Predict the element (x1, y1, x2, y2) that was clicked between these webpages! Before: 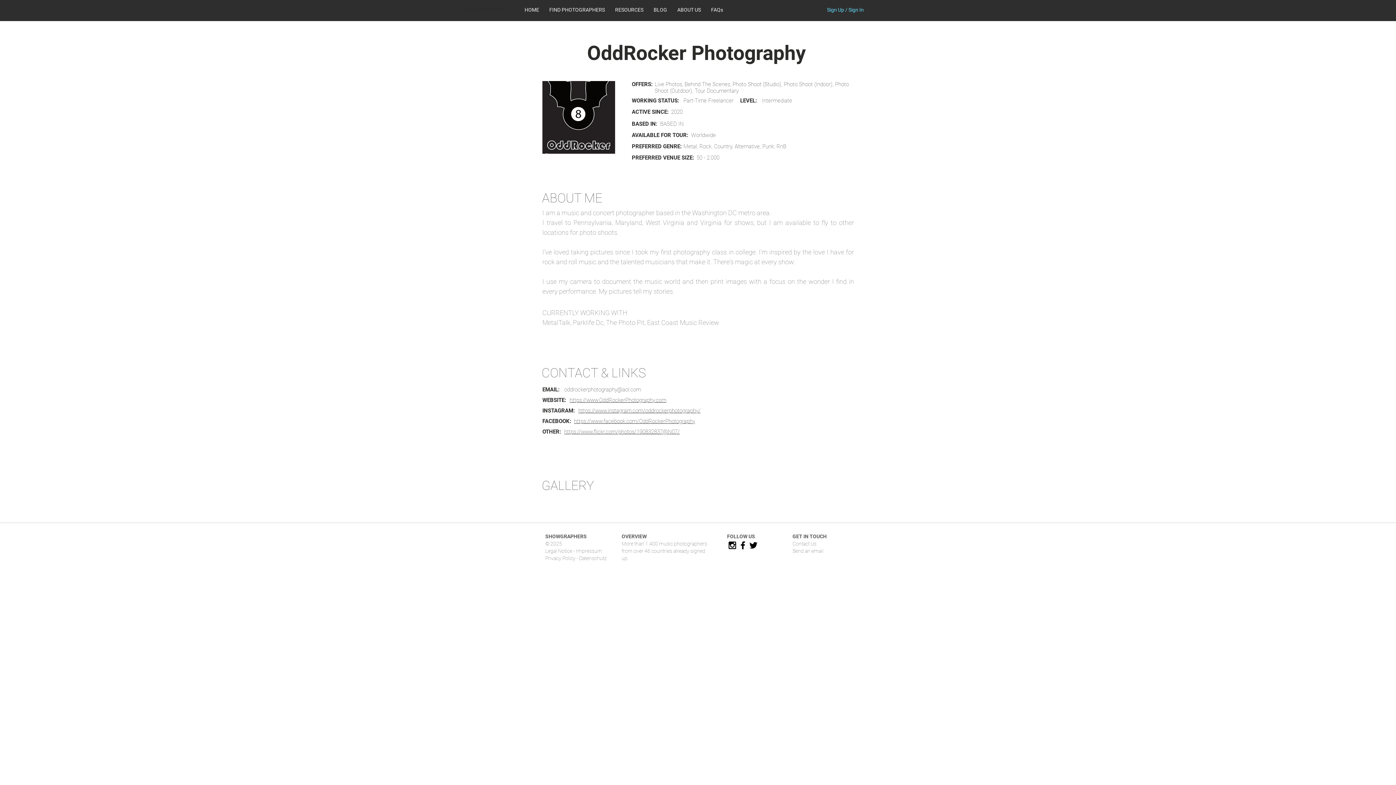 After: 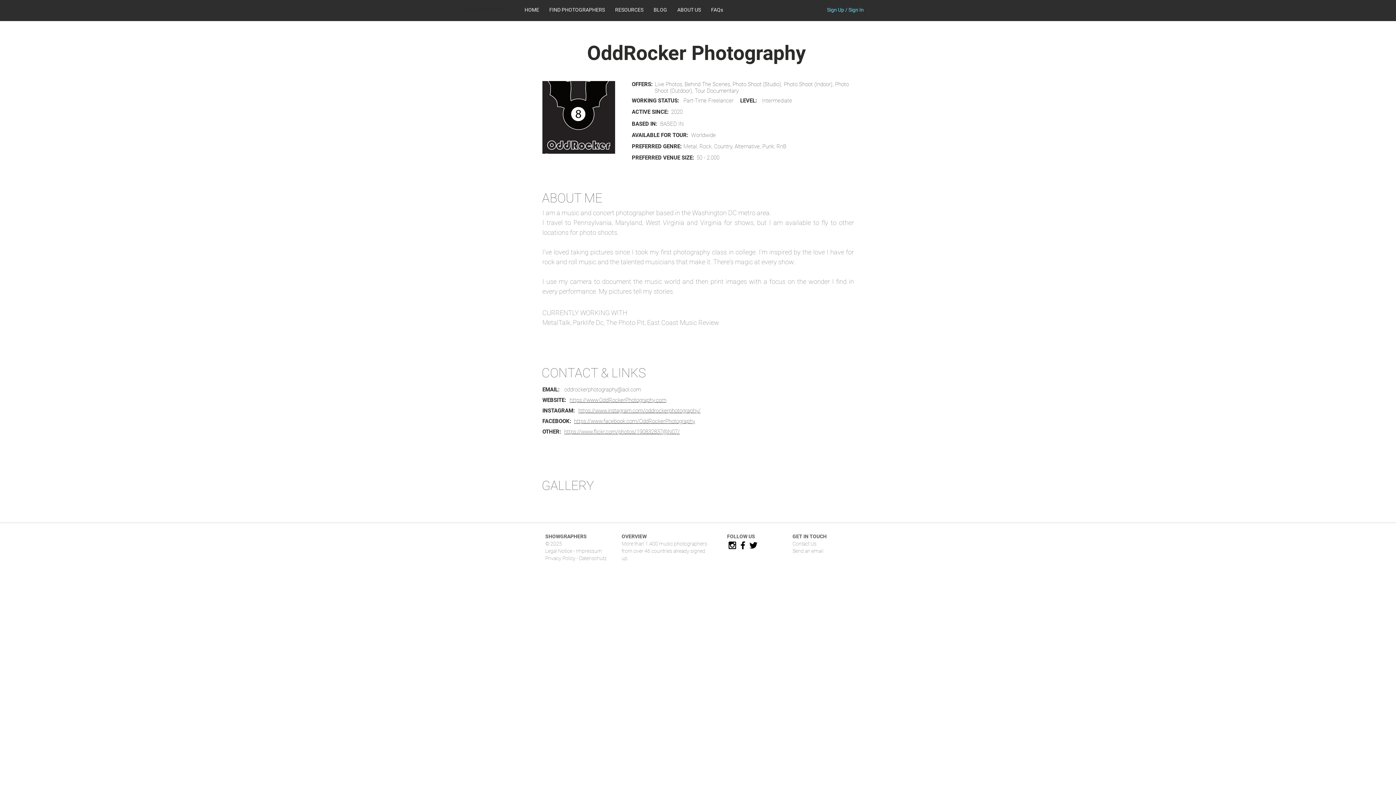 Action: bbox: (564, 386, 641, 392) label: oddrockerphotography@aol.com